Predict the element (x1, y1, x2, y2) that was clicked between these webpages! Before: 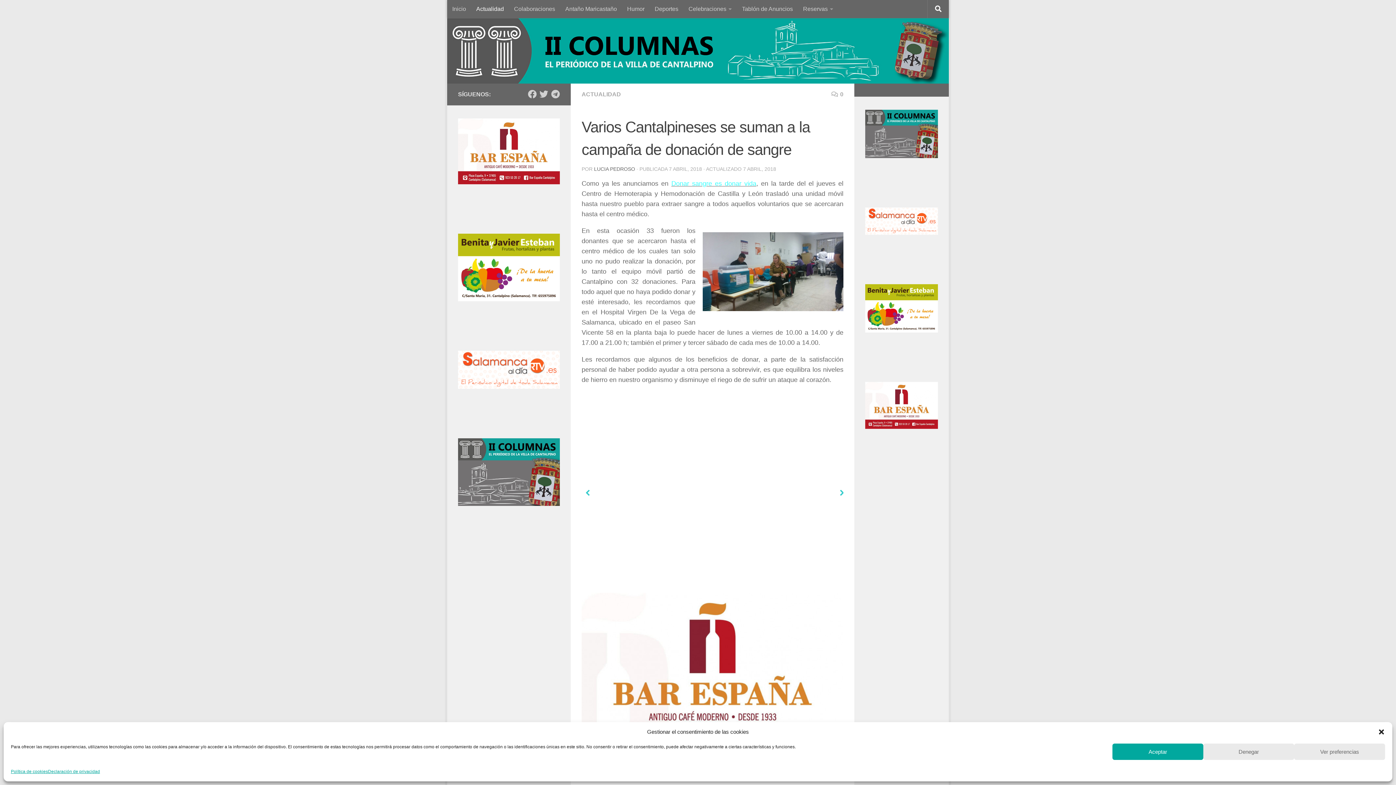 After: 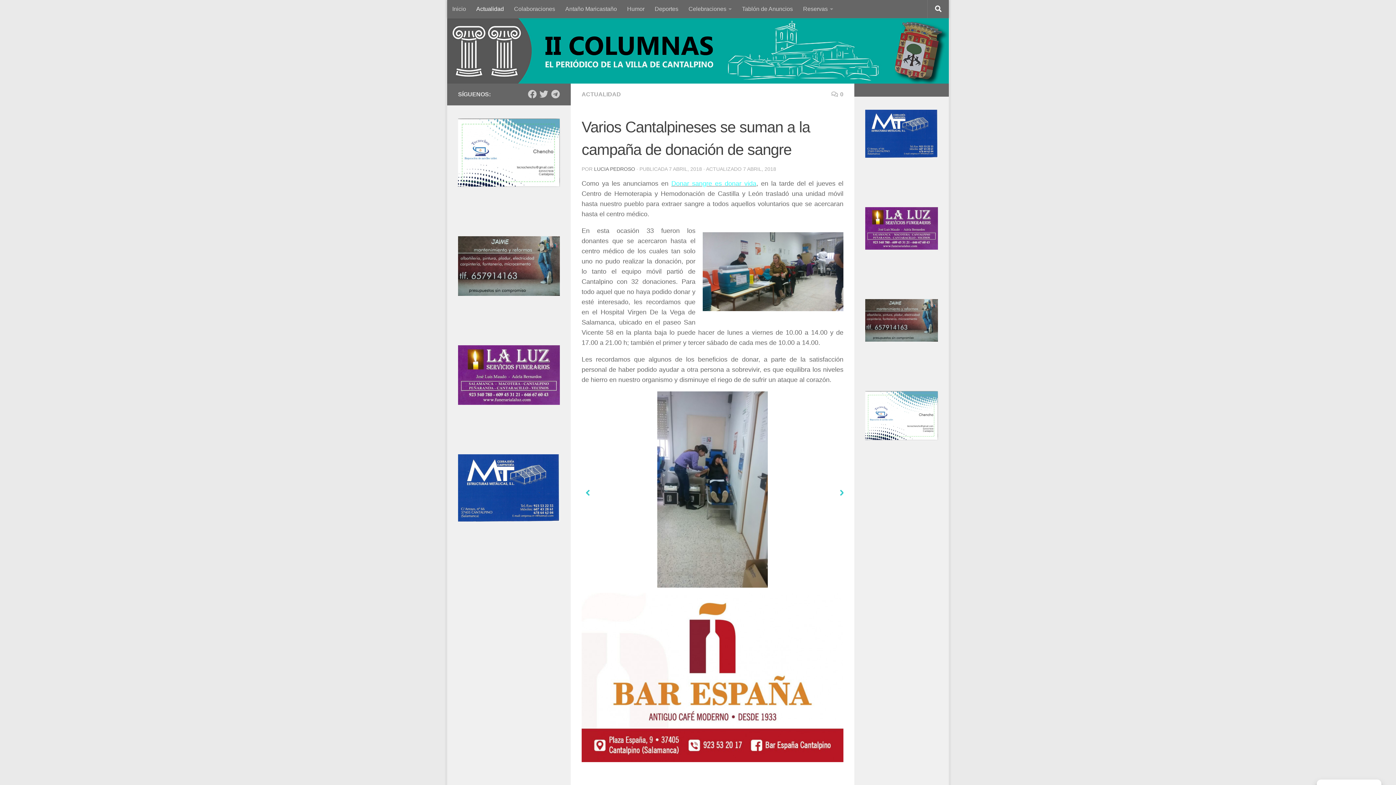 Action: label: Denegar bbox: (1203, 744, 1294, 760)